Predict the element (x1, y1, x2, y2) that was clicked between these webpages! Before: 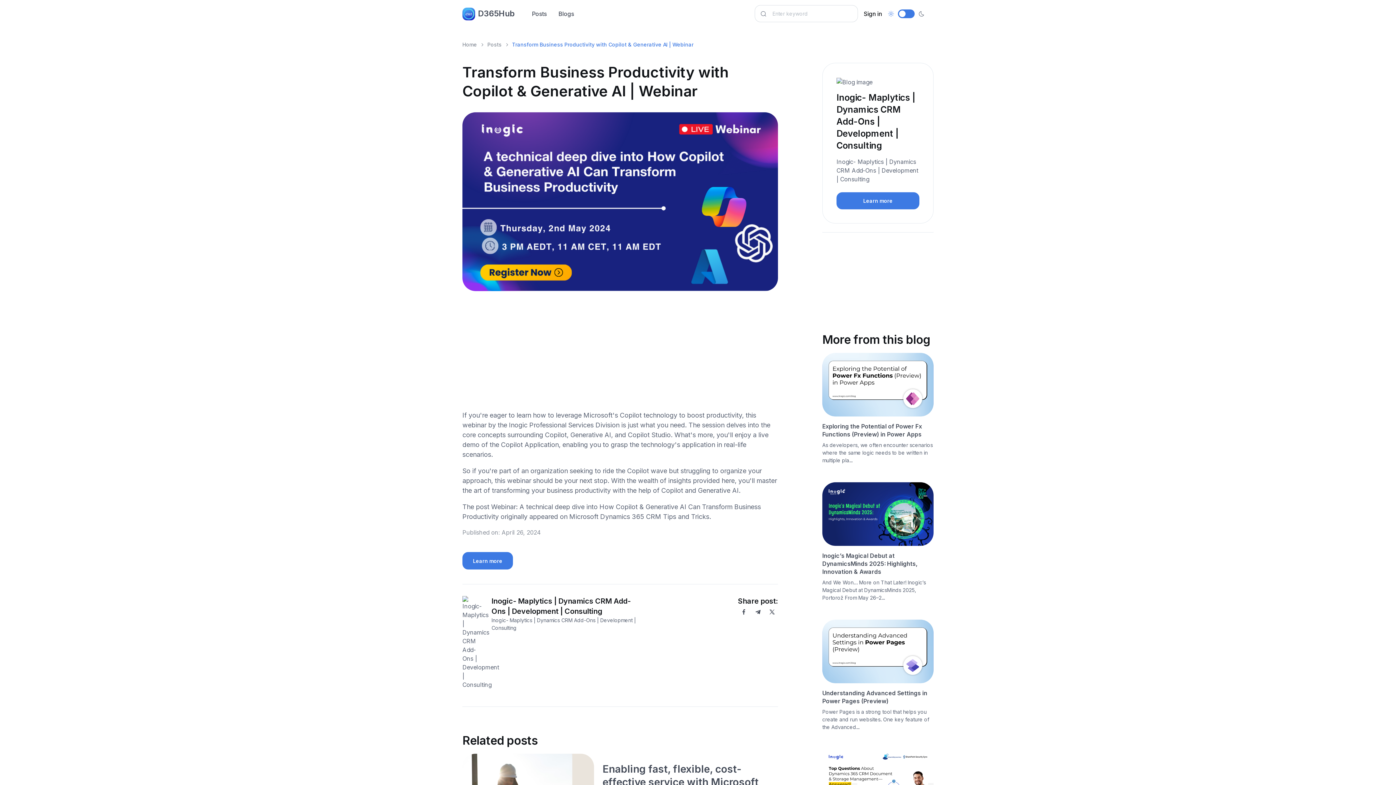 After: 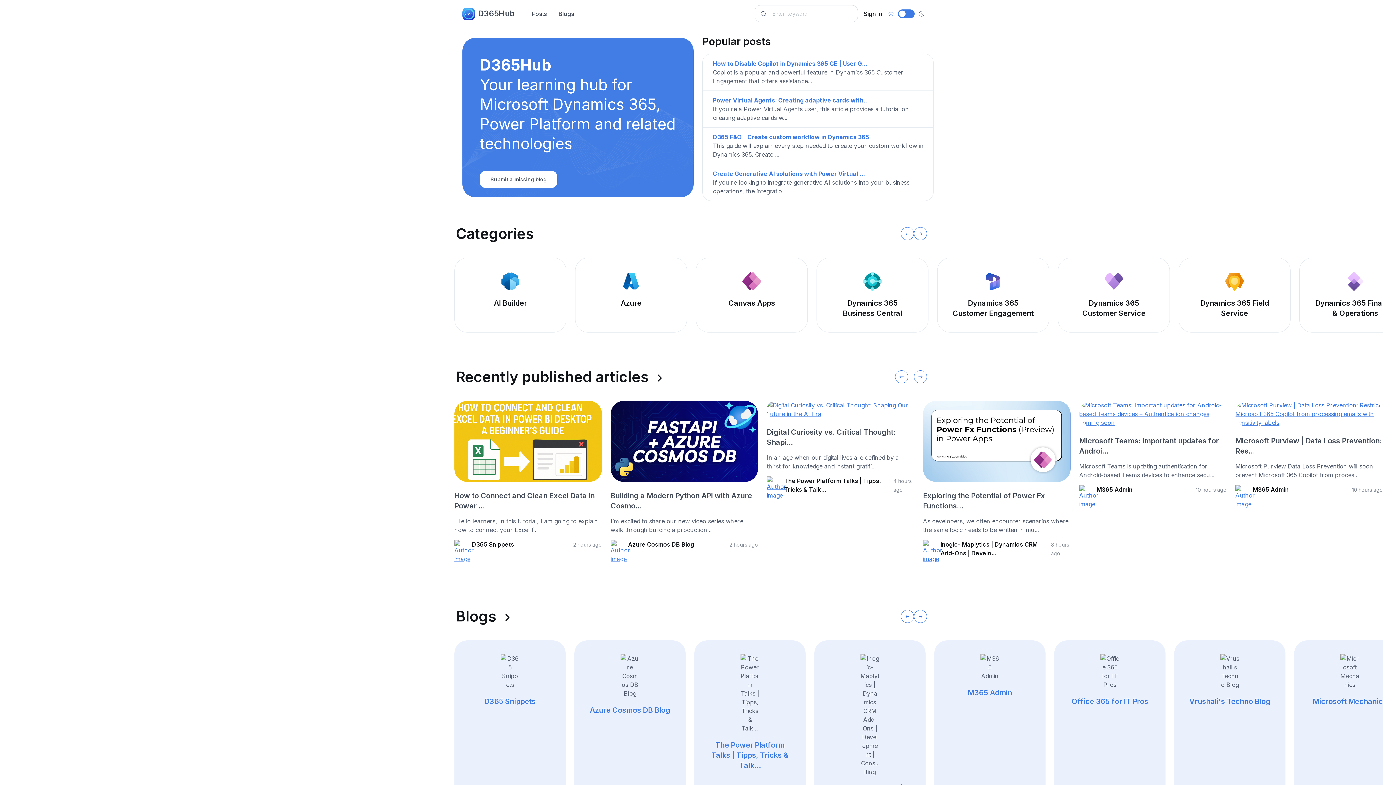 Action: bbox: (462, 40, 477, 48) label: Home